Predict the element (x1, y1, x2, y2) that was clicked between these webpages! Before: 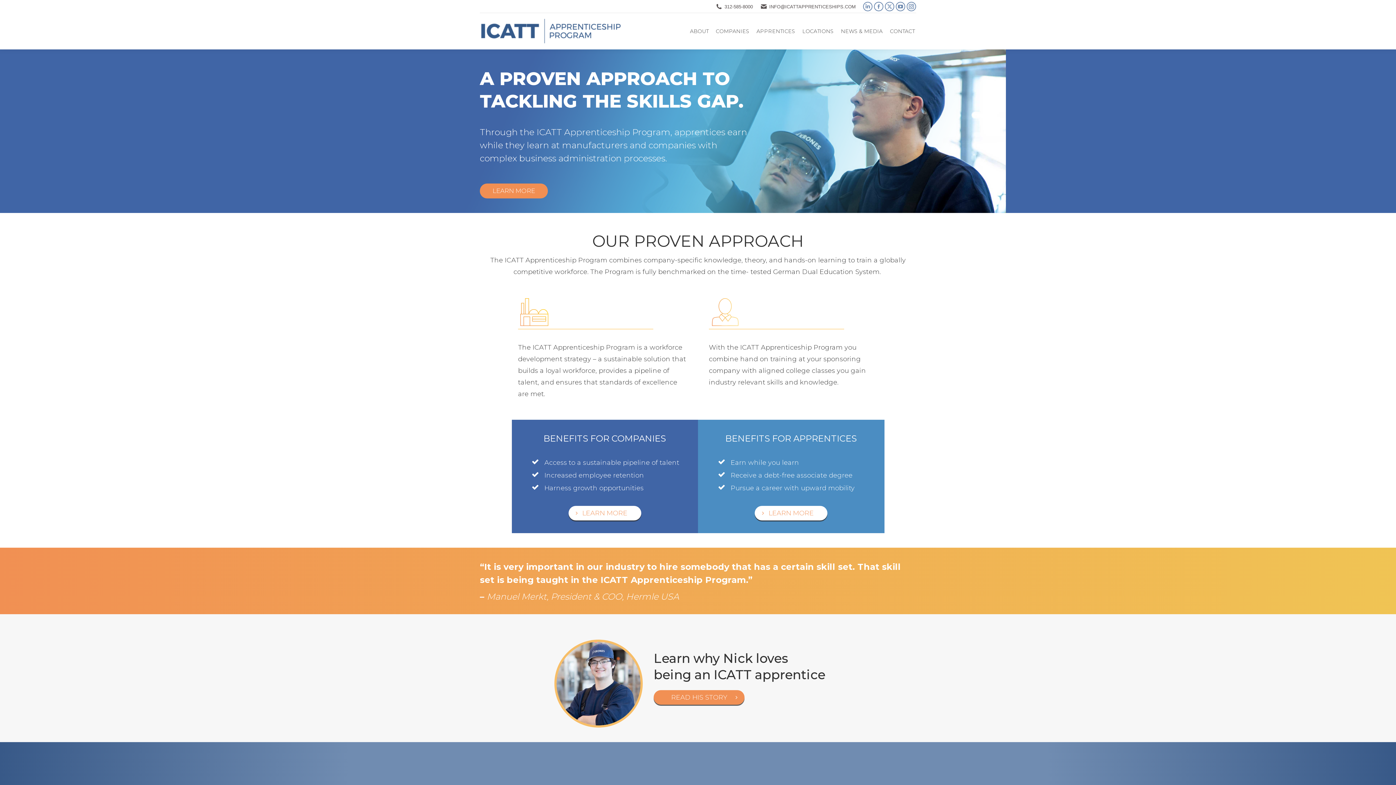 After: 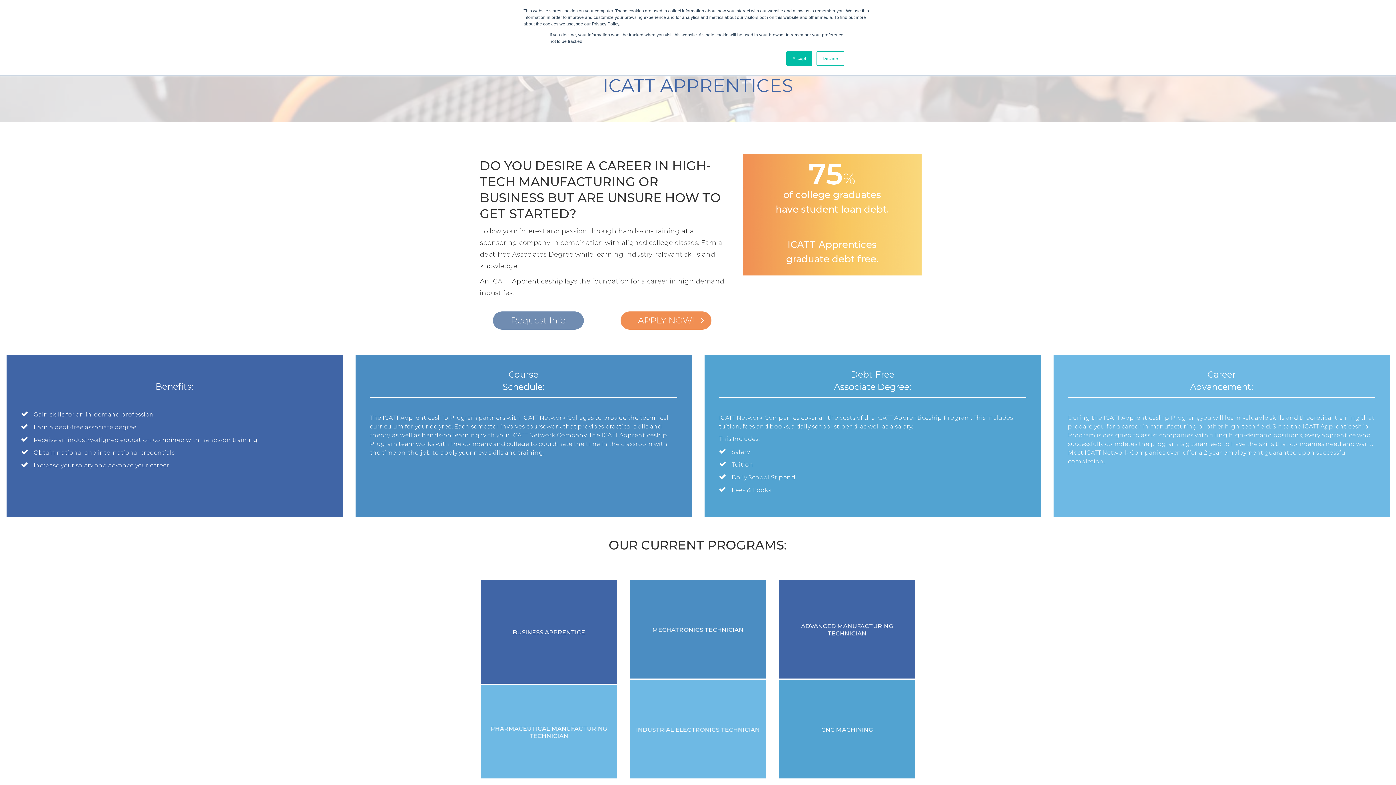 Action: label: LEARN MORE bbox: (755, 506, 827, 520)